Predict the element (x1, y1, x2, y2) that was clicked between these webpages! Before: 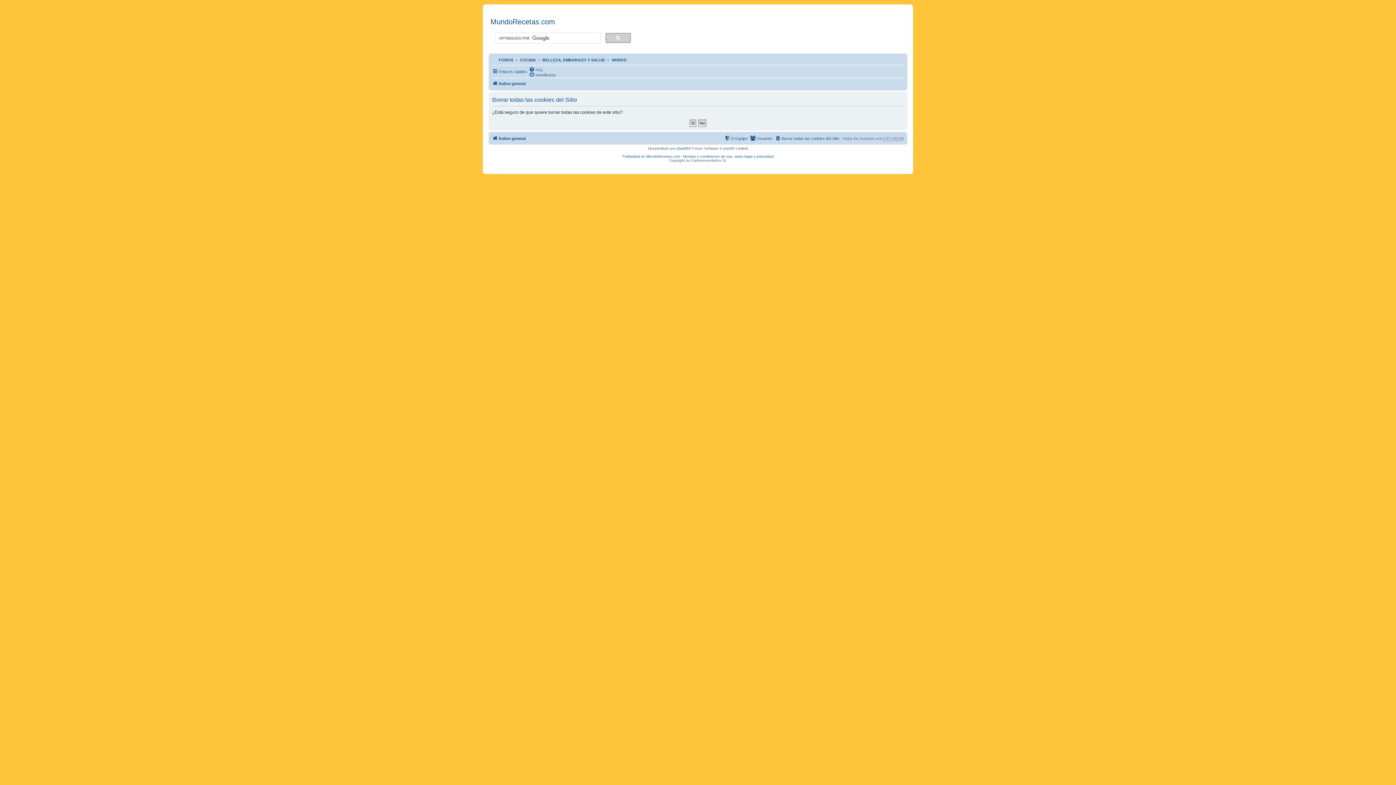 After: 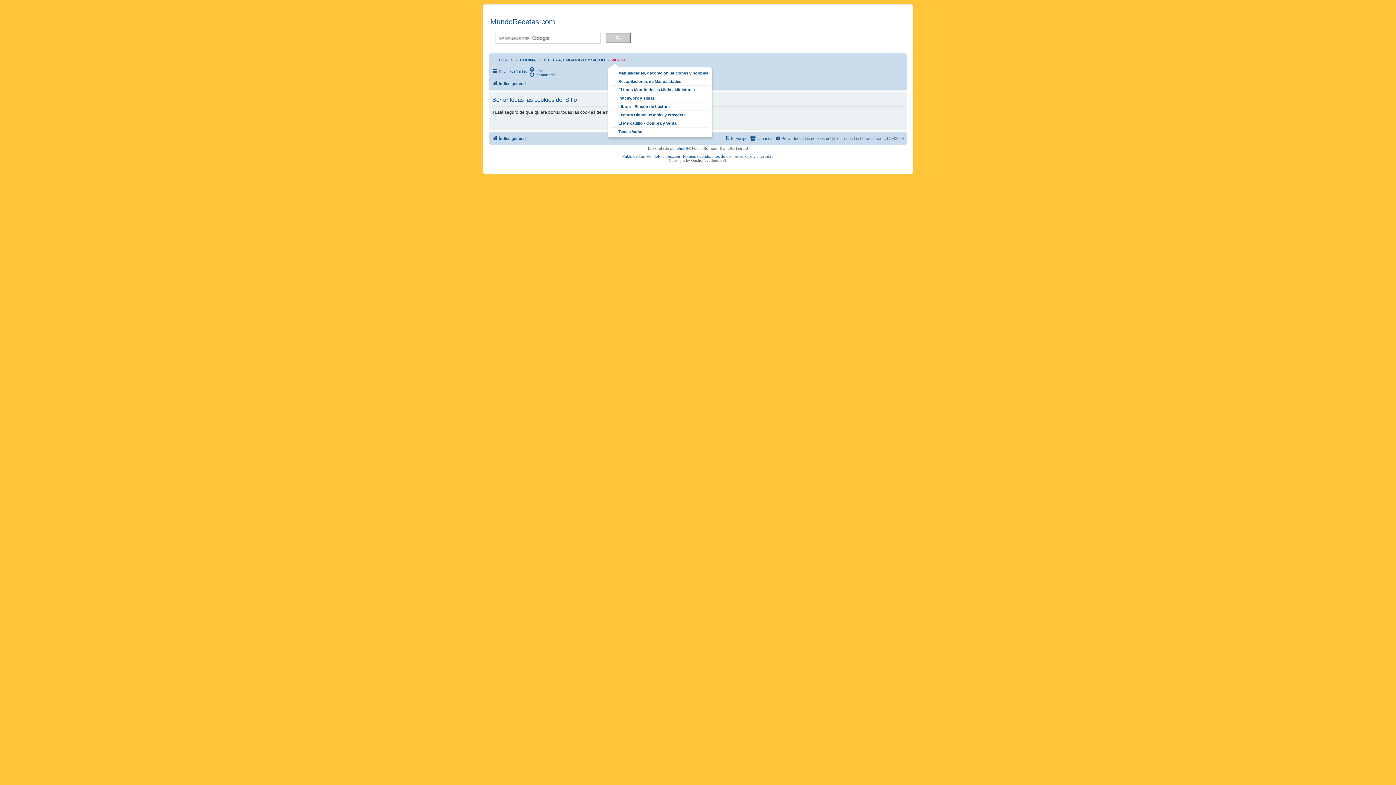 Action: label: VARIOS bbox: (611, 55, 626, 64)